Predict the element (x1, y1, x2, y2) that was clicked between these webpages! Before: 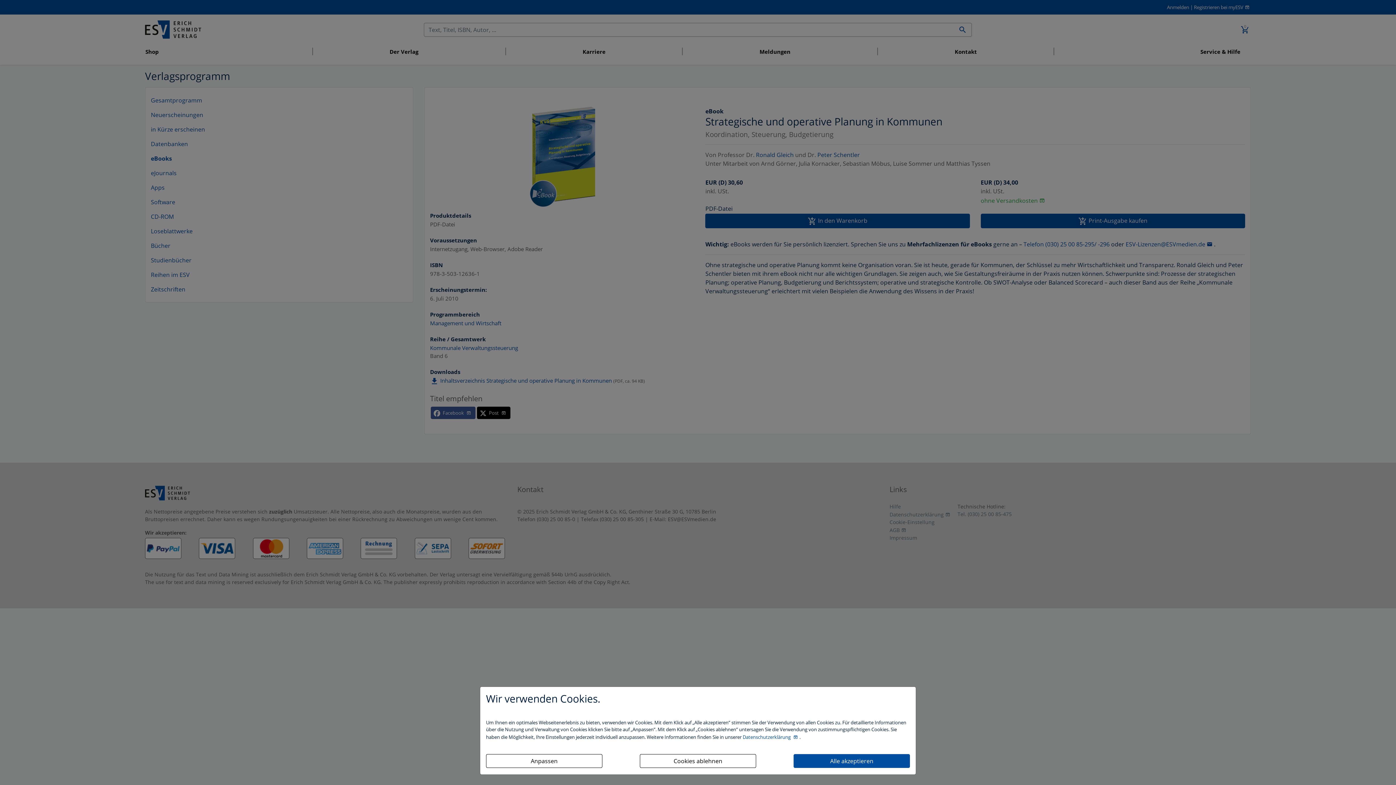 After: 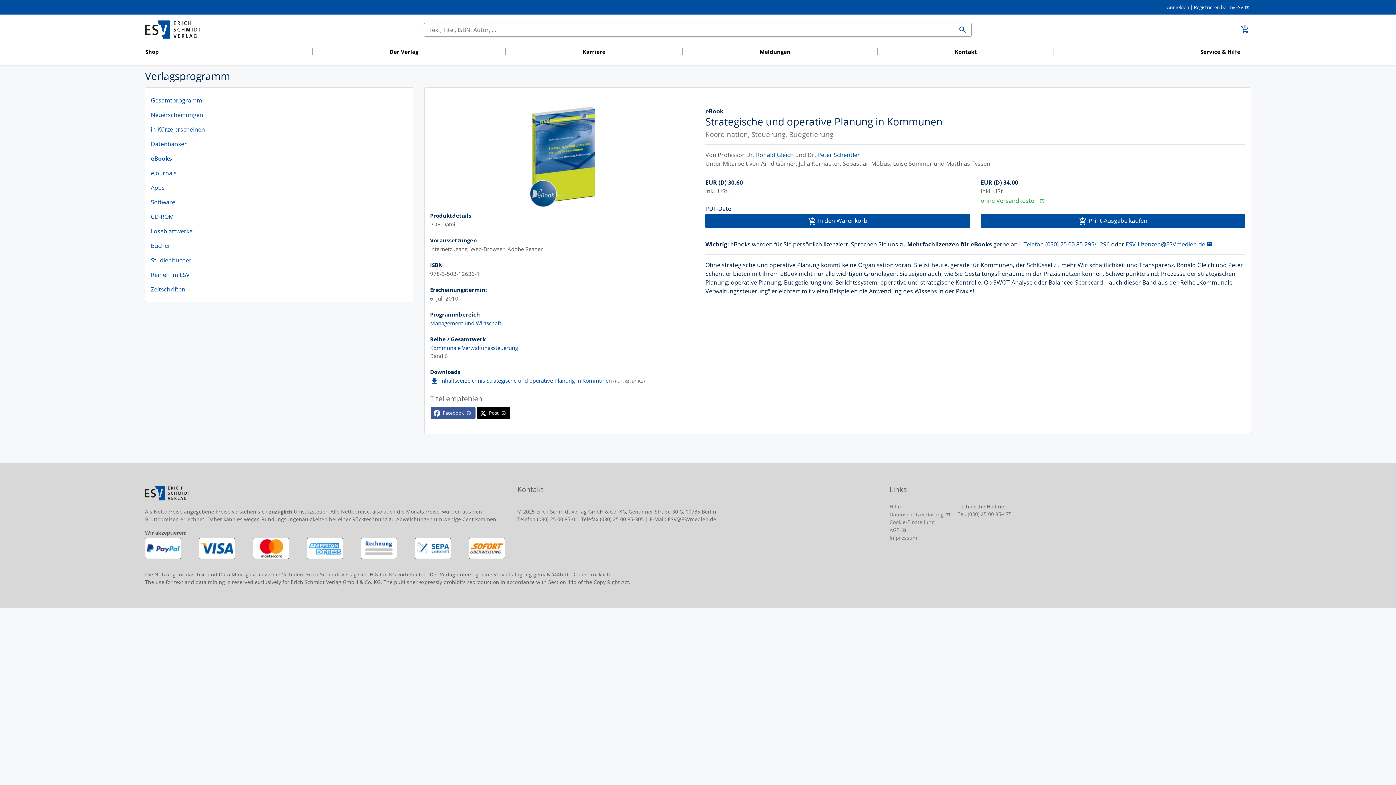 Action: bbox: (640, 754, 756, 768) label: Cookies ablehnen